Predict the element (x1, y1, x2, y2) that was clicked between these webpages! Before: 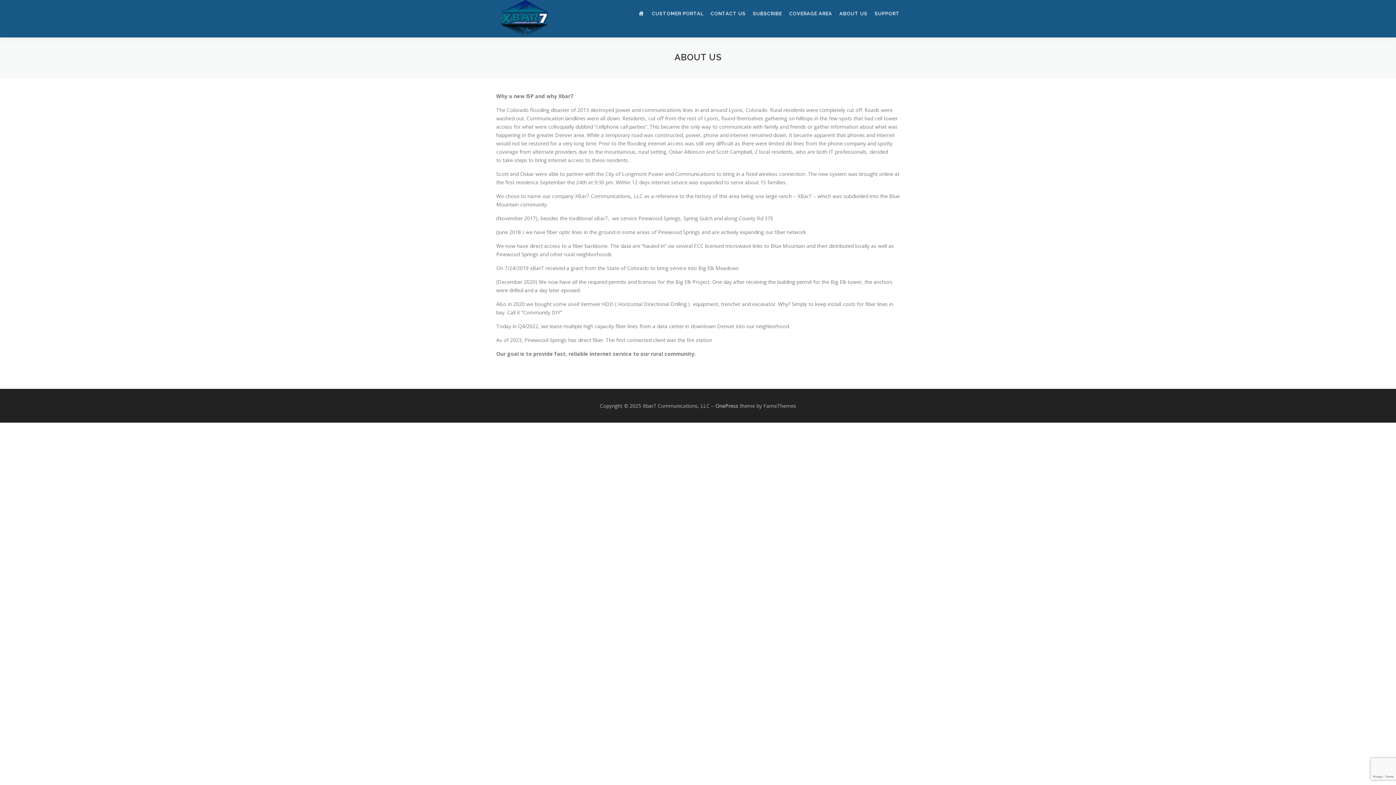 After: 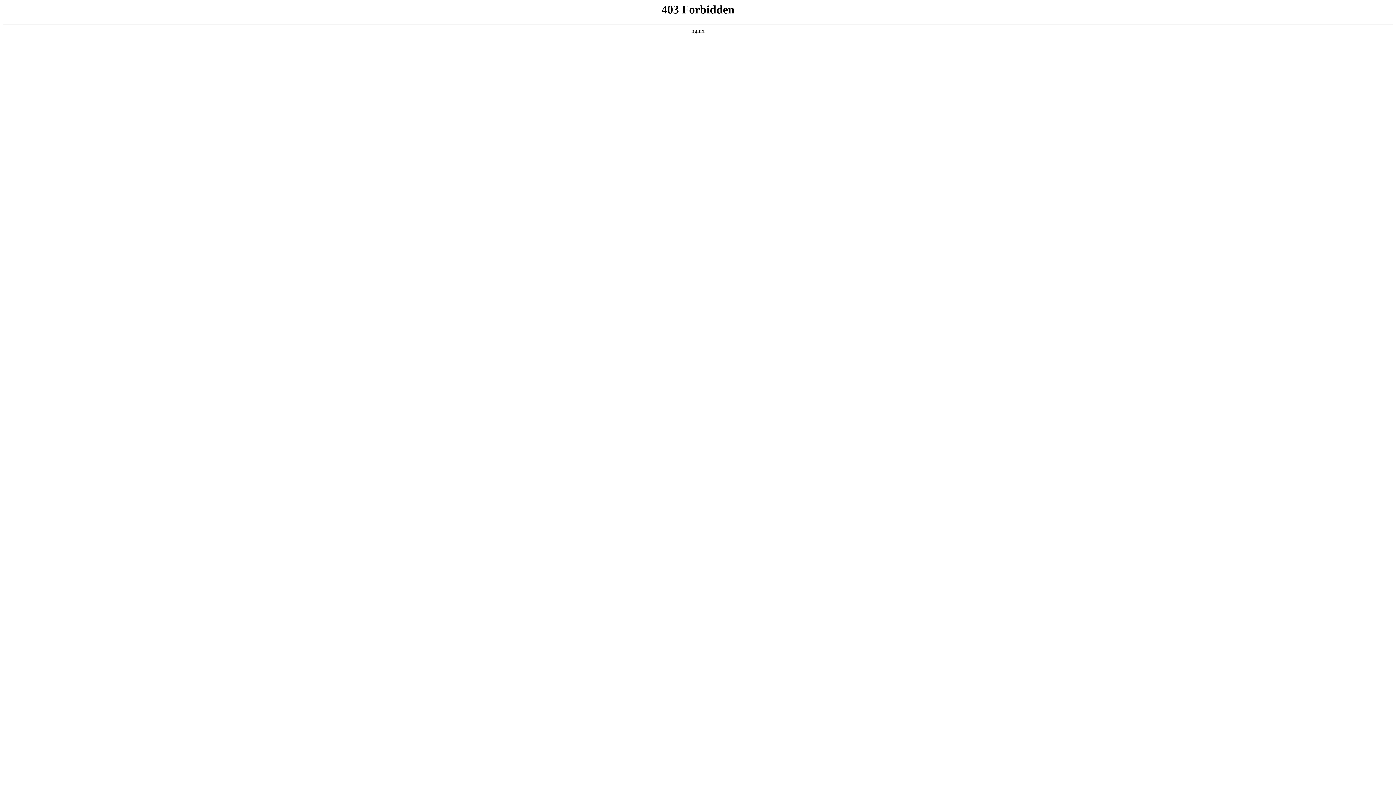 Action: bbox: (715, 402, 738, 409) label: OnePress